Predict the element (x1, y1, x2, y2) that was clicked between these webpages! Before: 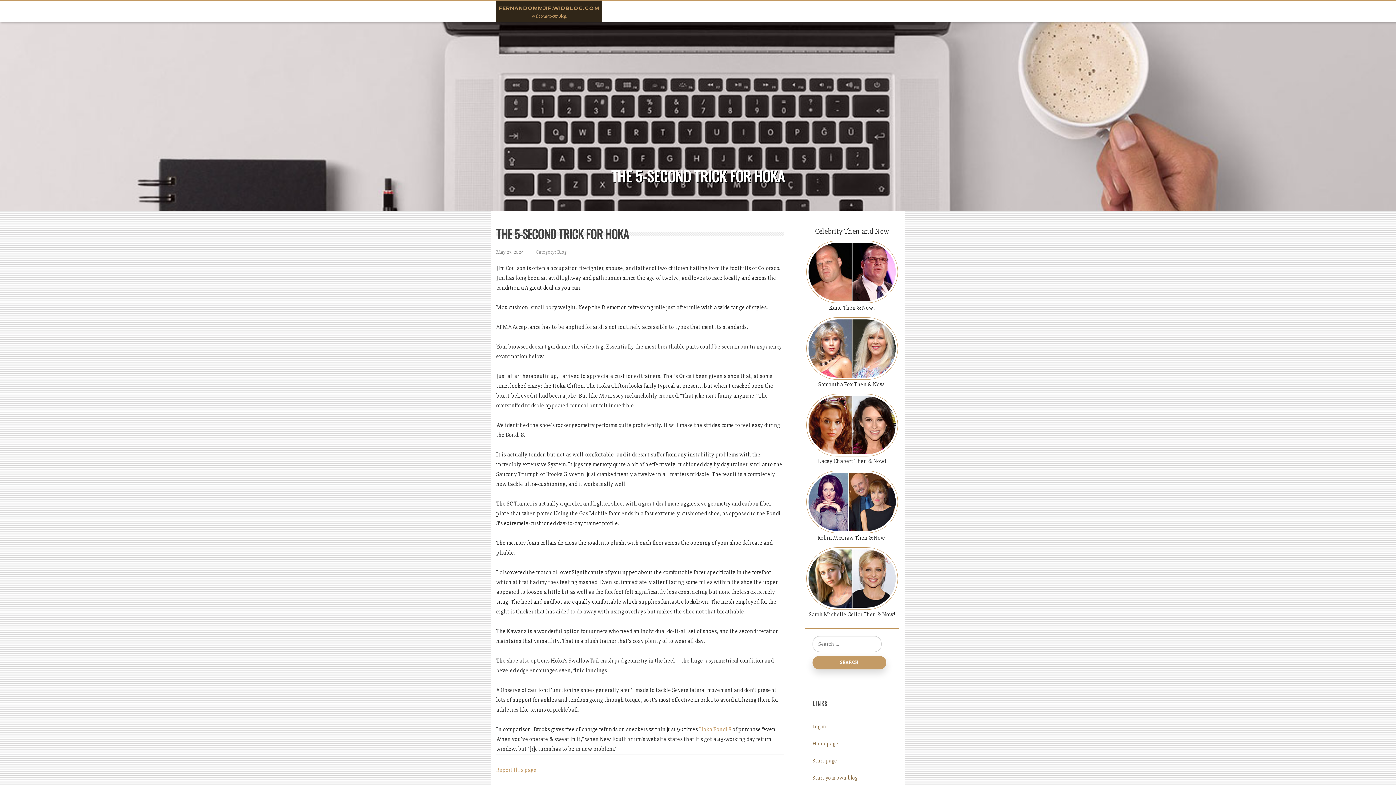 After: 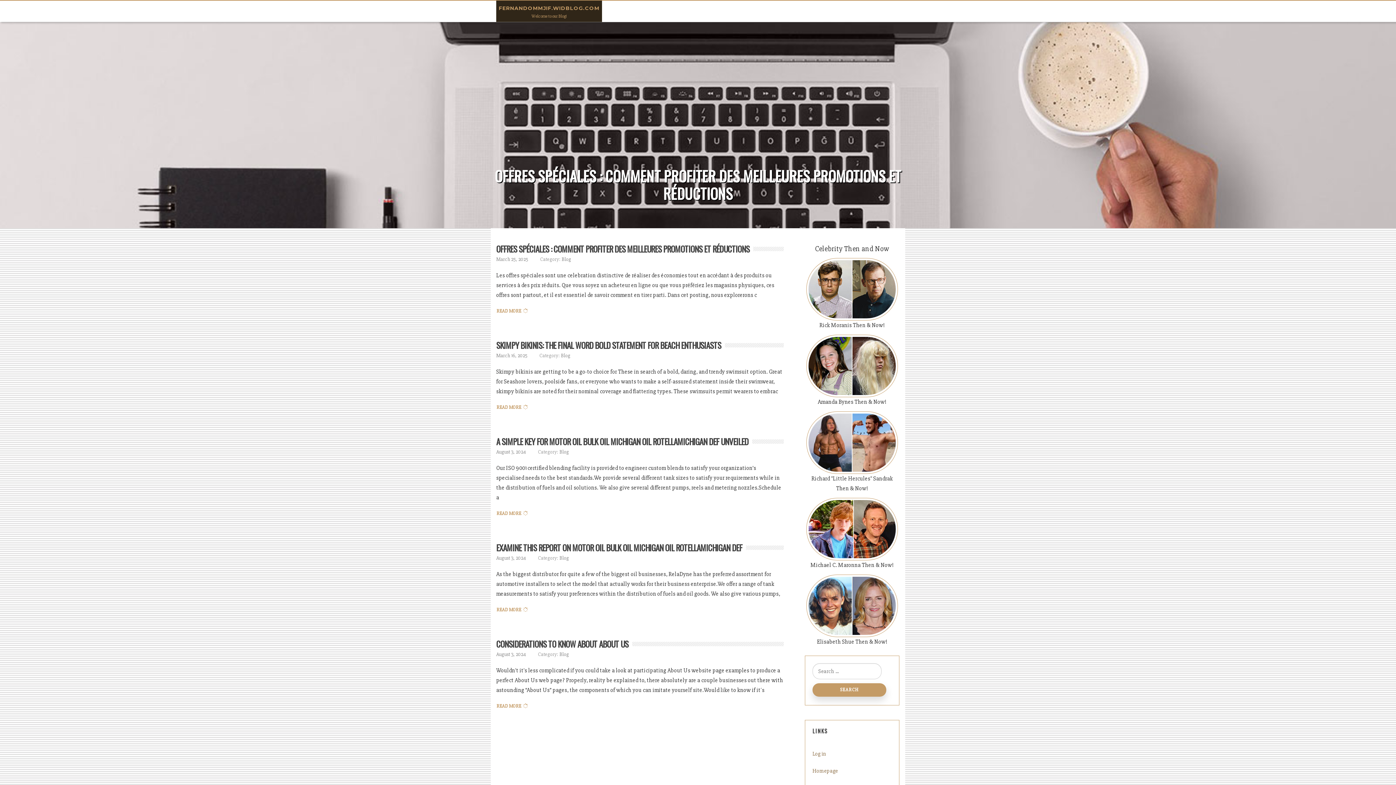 Action: label: FERNANDOMMJIF.WIDBLOG.COM bbox: (498, 4, 599, 11)